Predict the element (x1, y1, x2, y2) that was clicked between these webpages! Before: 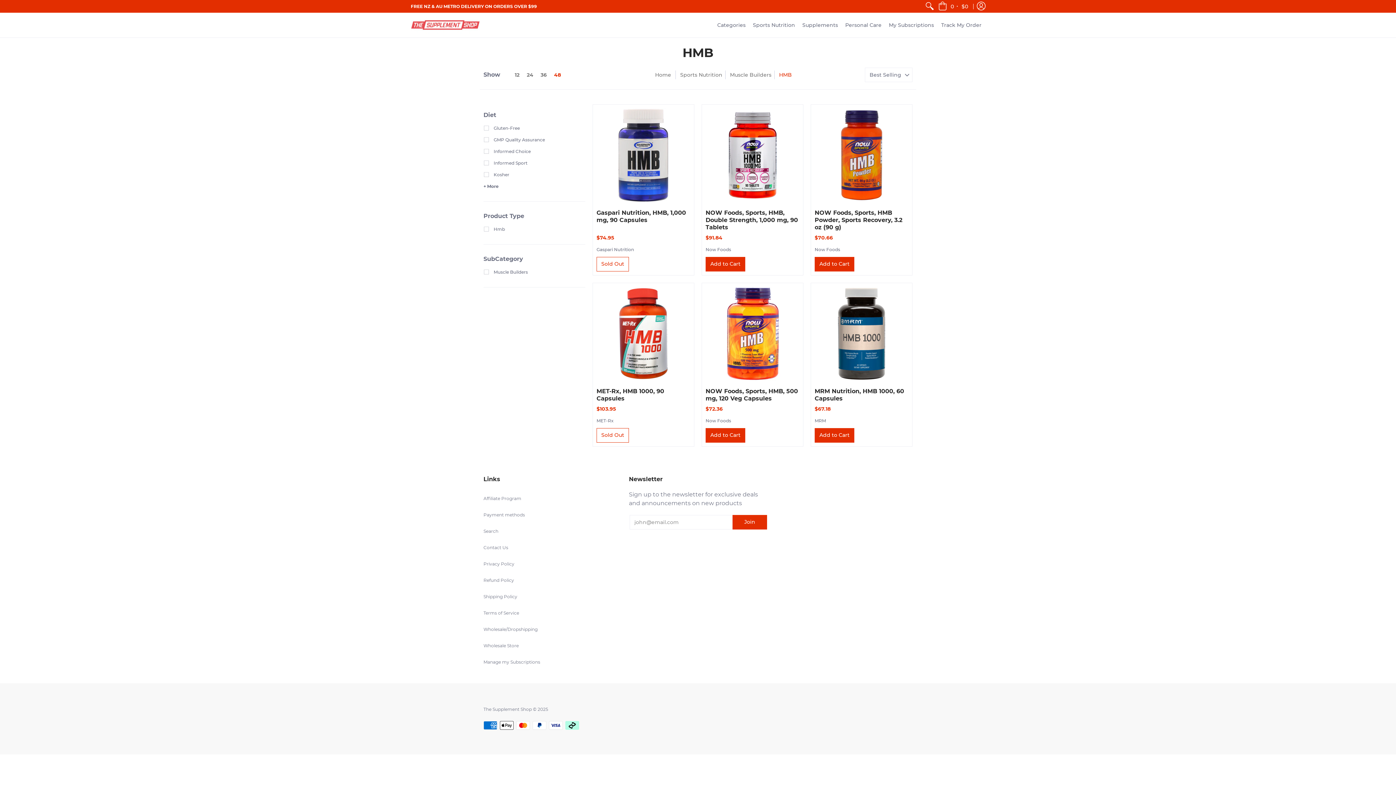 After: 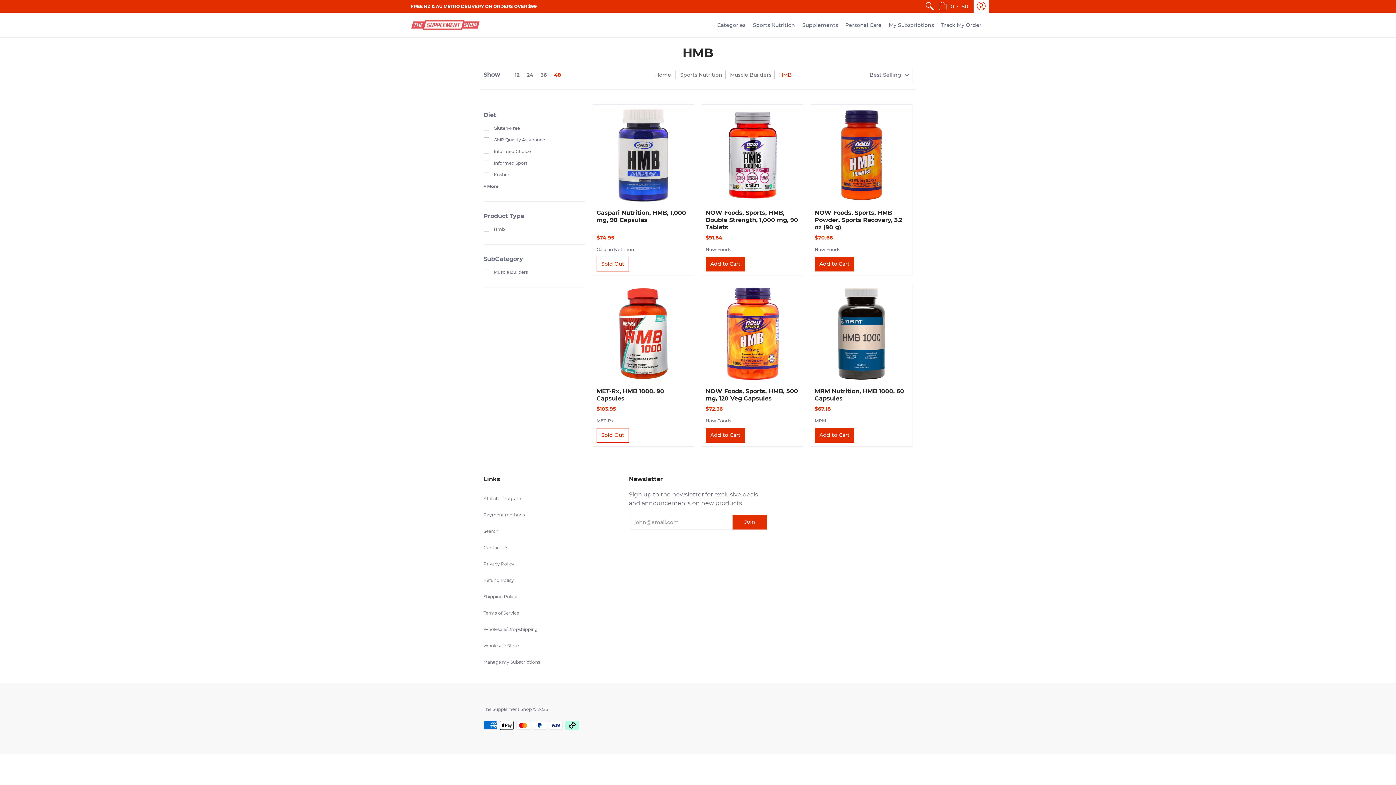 Action: label: Log in bbox: (973, 0, 989, 12)